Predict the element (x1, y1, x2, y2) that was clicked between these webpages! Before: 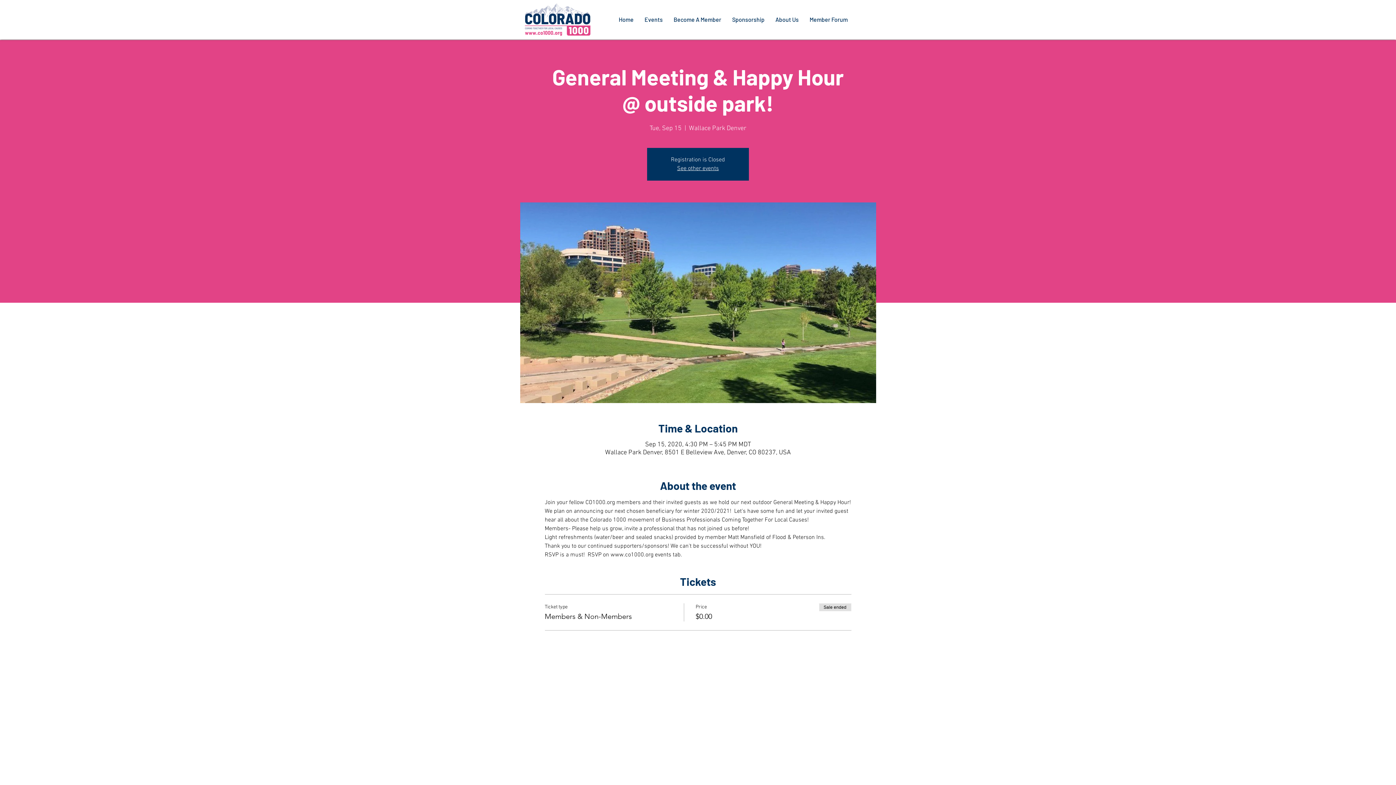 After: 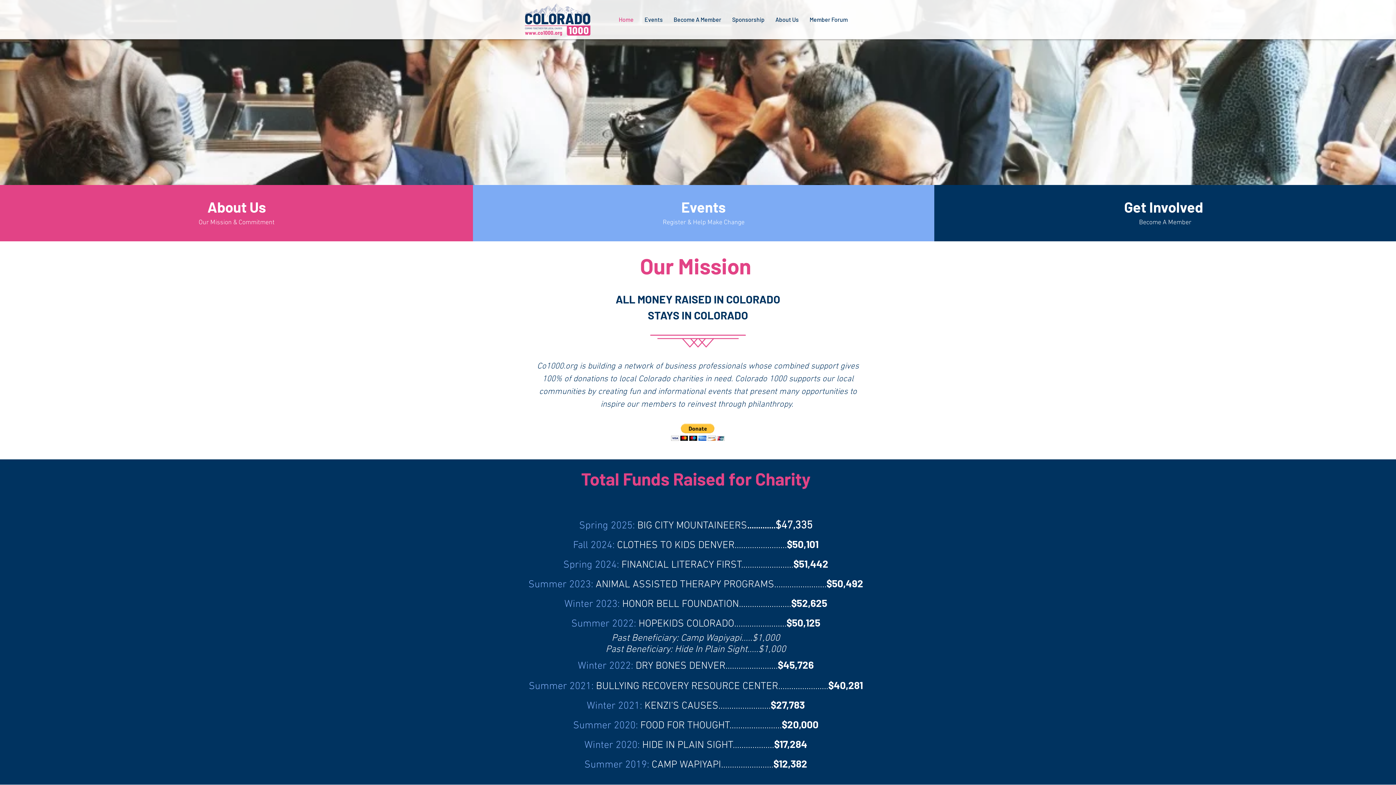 Action: bbox: (522, 1, 593, 38)